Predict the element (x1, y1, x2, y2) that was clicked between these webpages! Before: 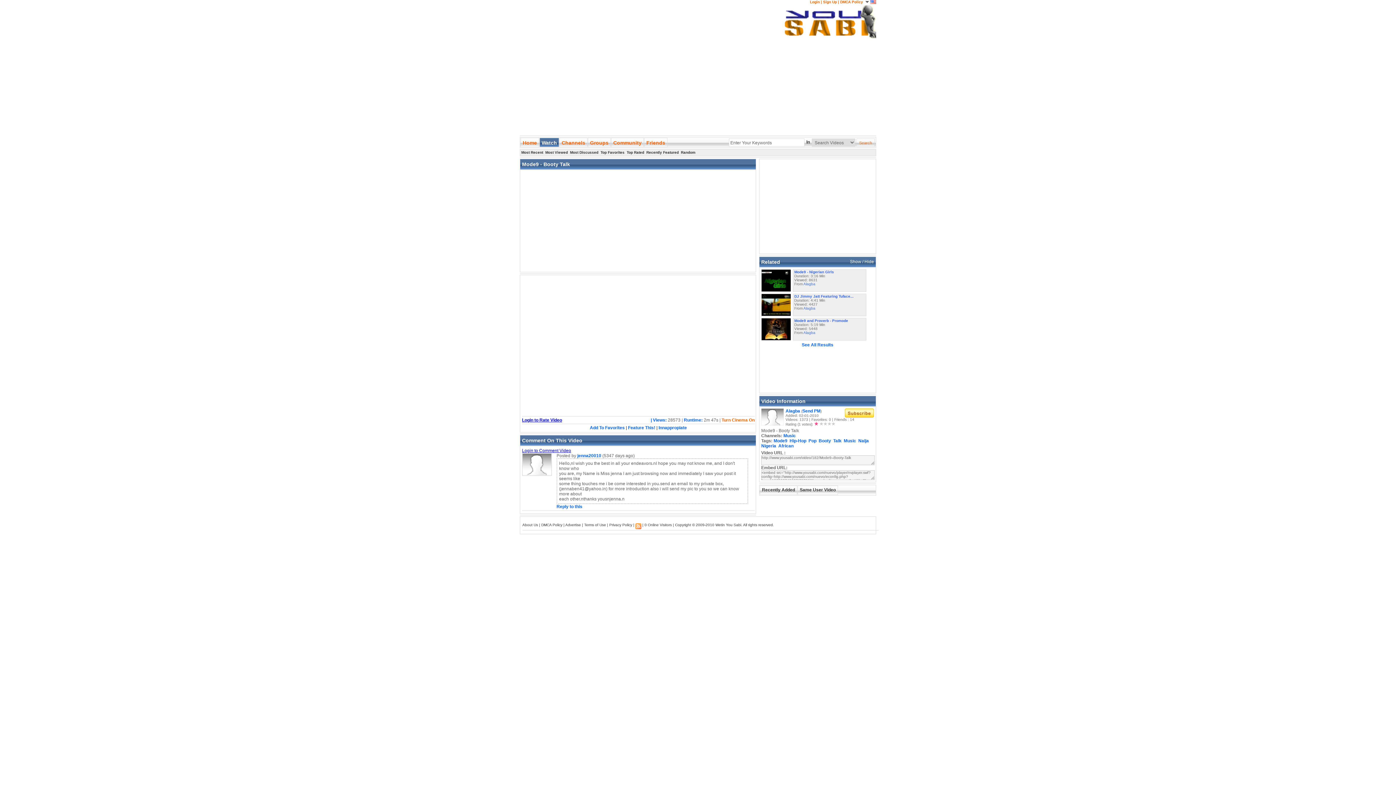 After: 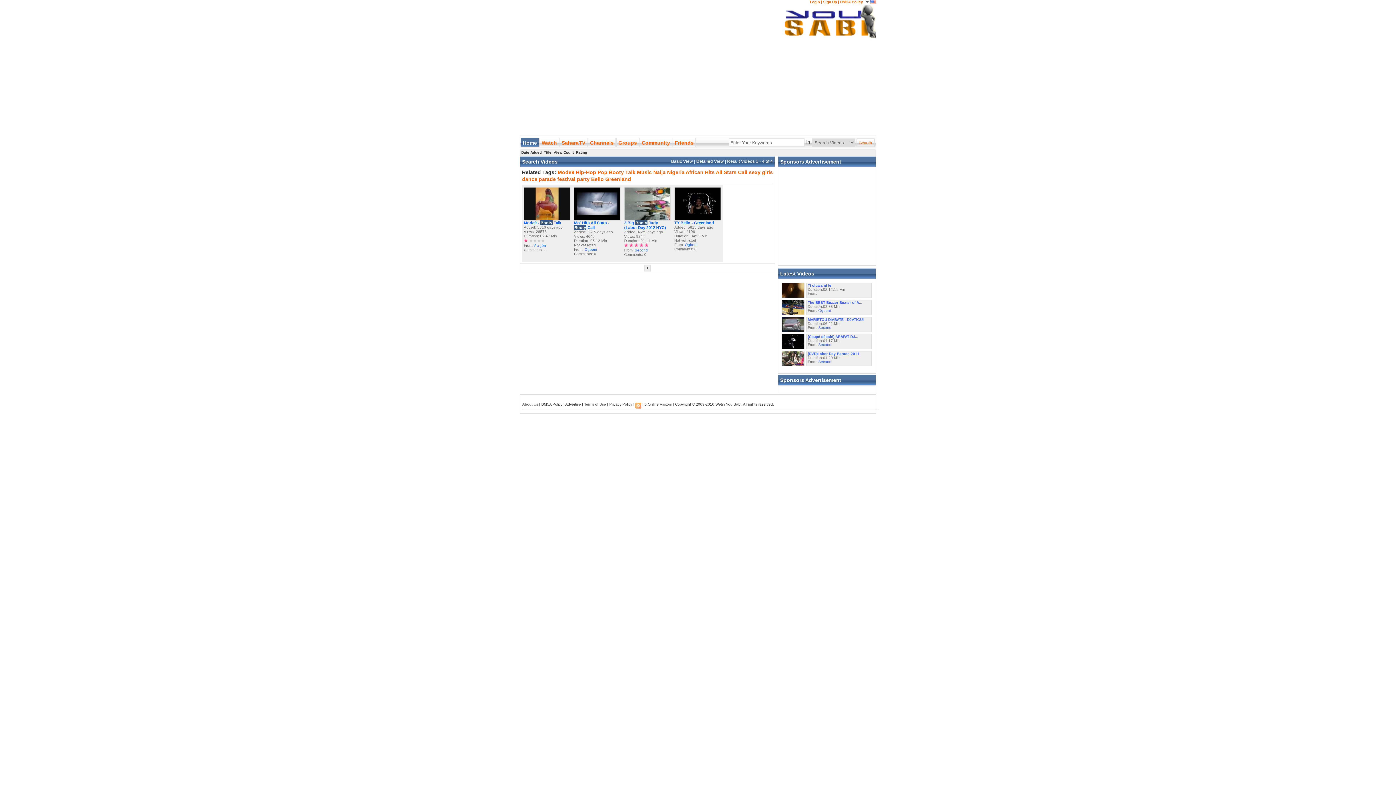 Action: label: Booty bbox: (818, 438, 831, 443)